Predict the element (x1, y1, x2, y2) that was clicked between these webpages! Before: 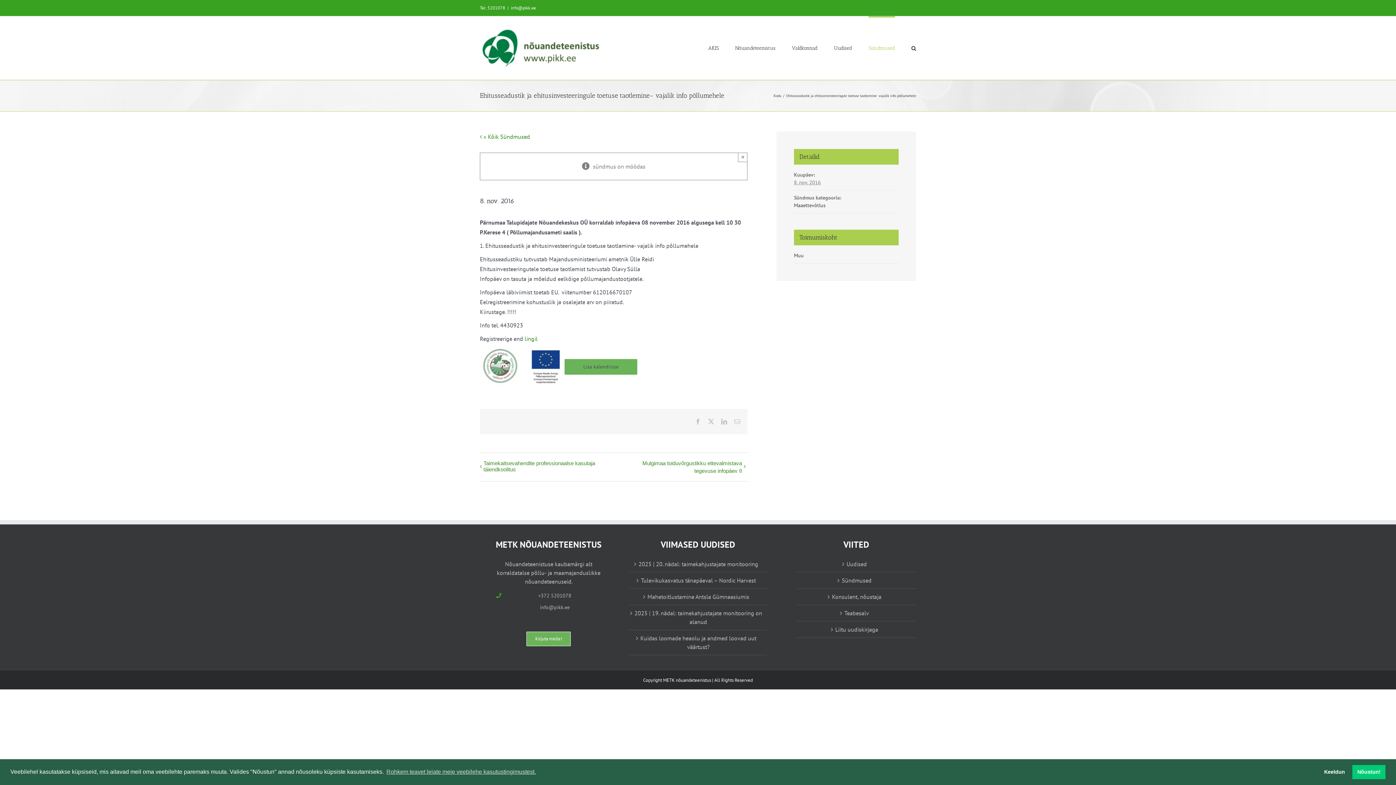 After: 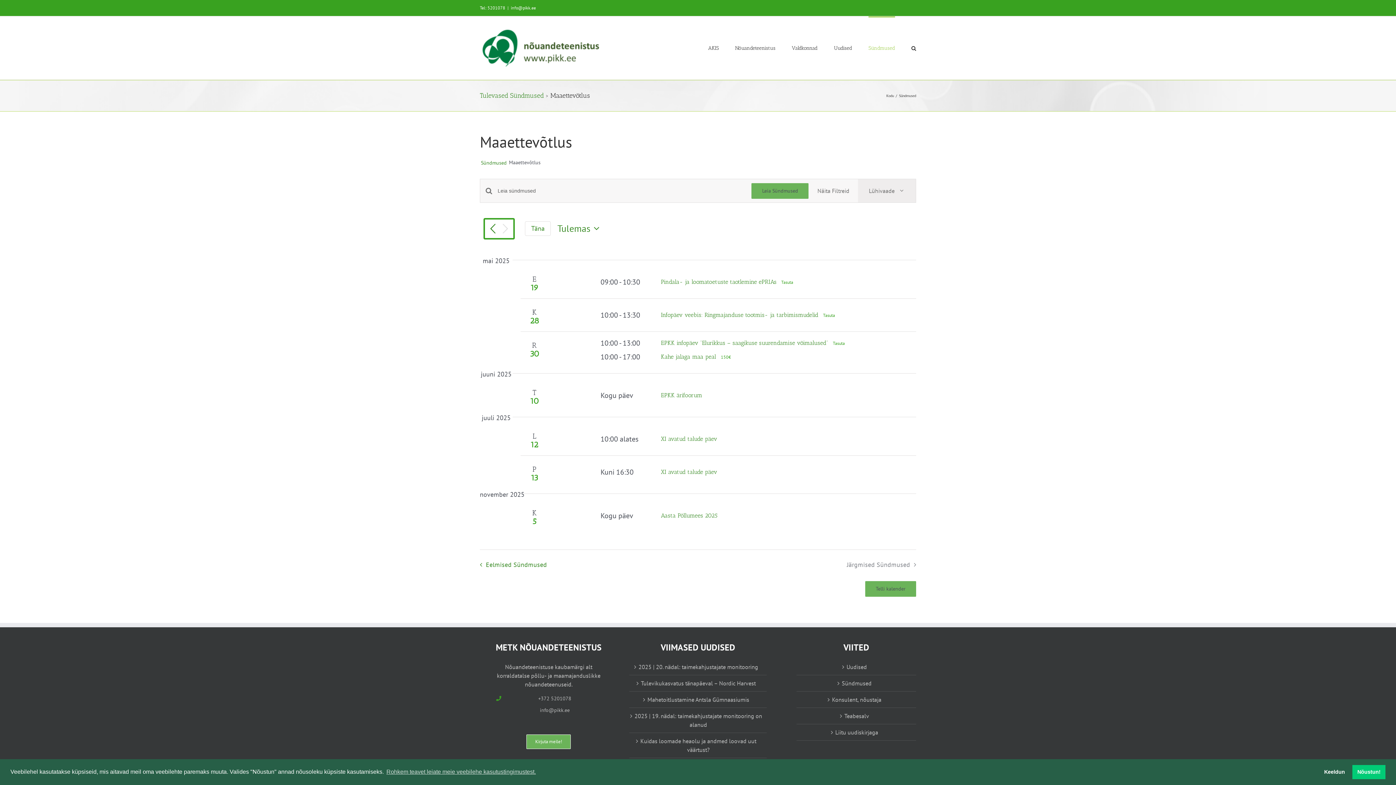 Action: bbox: (794, 202, 825, 208) label: Maaettevõtlus